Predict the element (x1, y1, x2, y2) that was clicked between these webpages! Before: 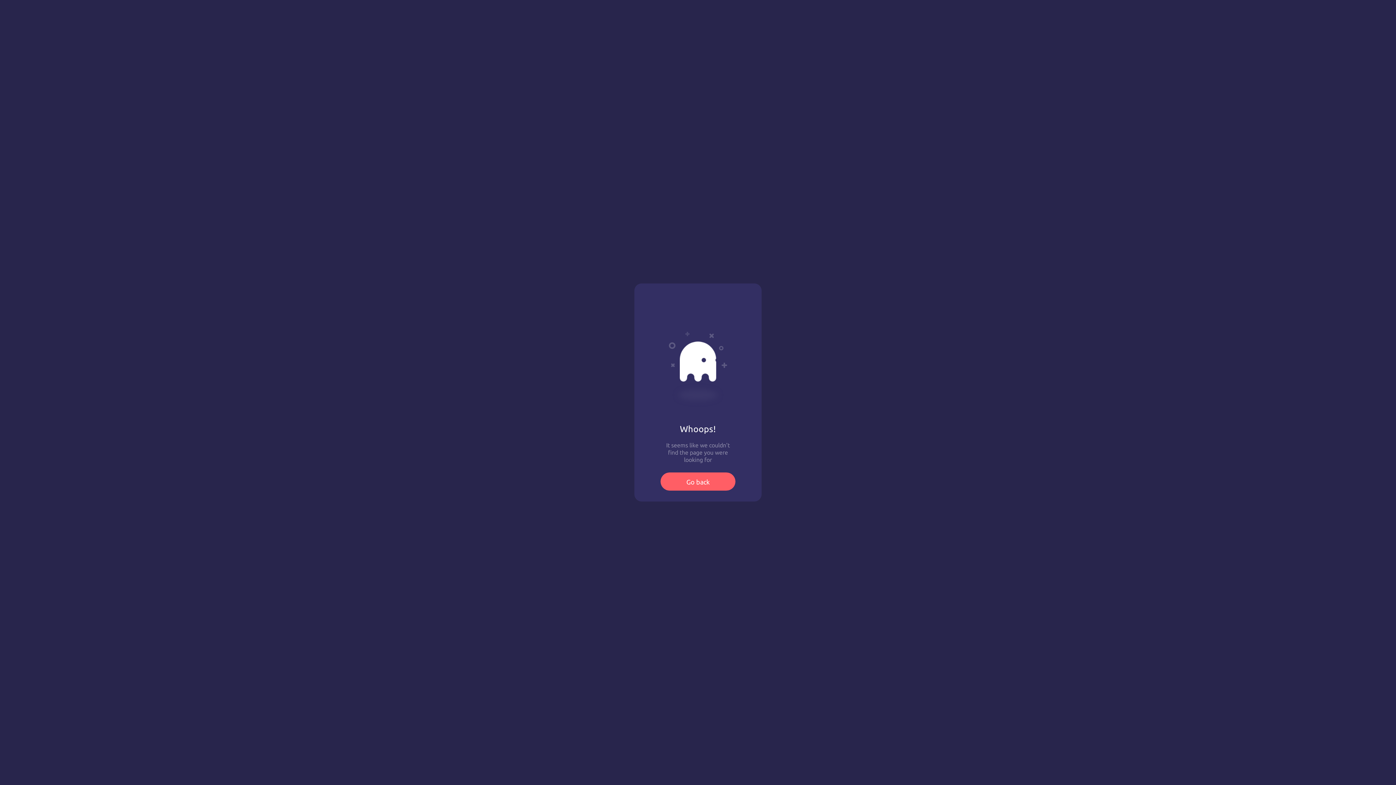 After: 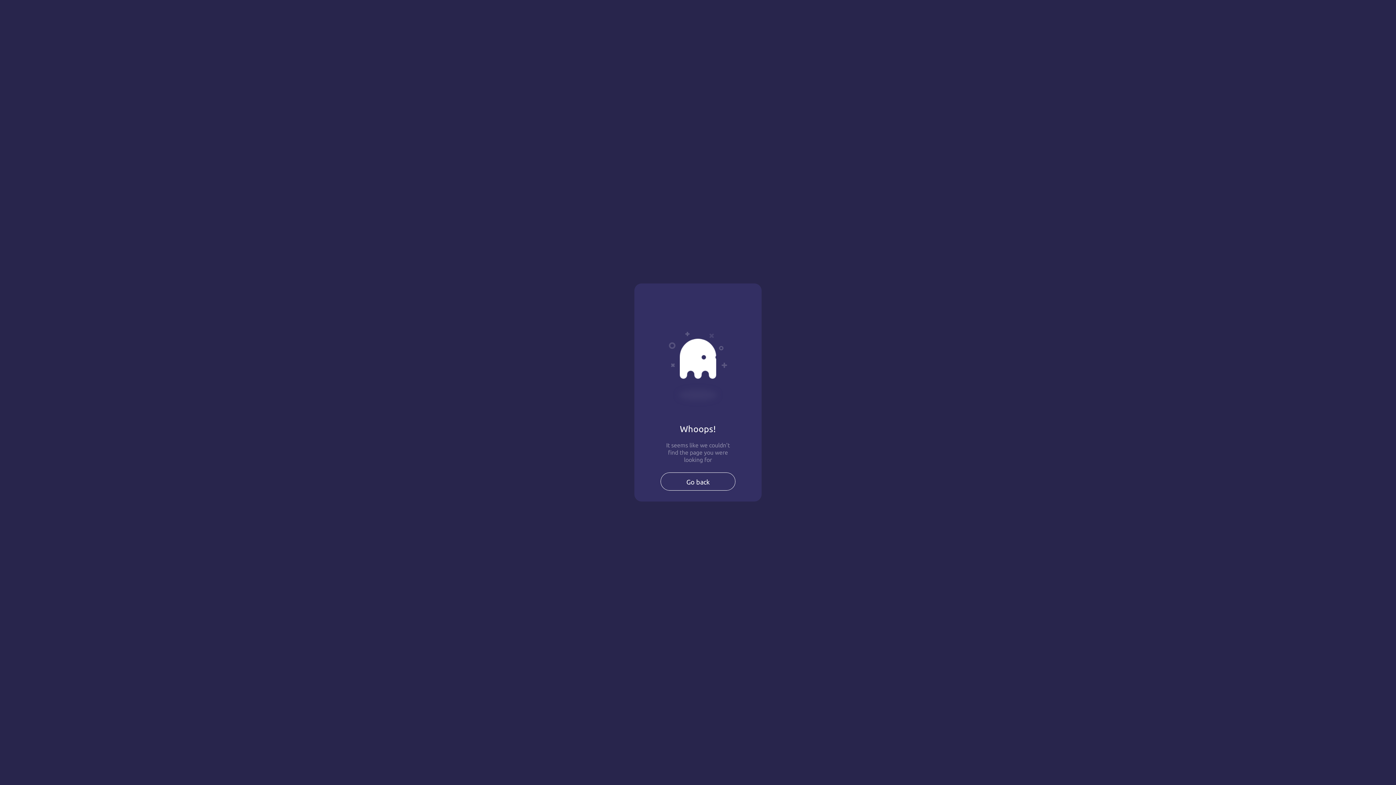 Action: bbox: (660, 472, 735, 490) label: Go back